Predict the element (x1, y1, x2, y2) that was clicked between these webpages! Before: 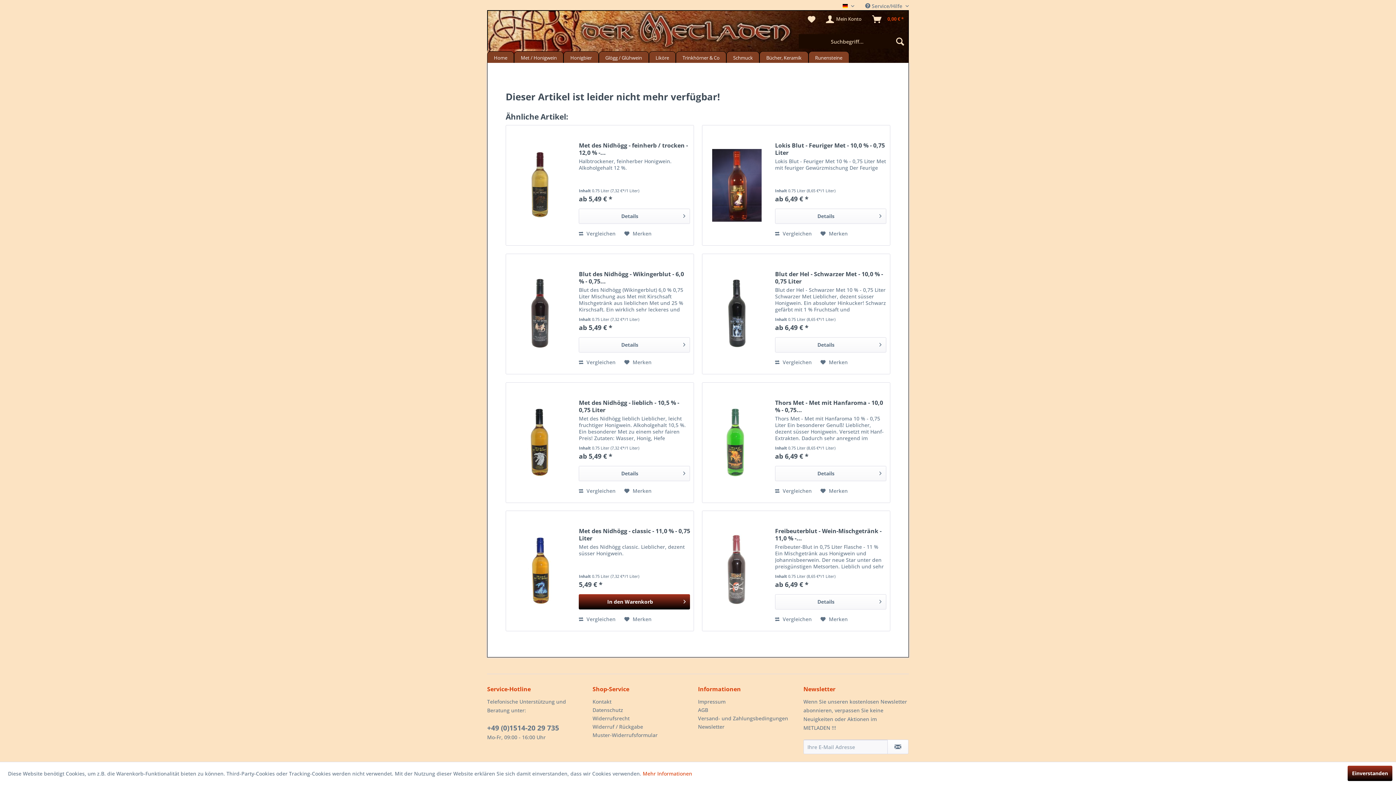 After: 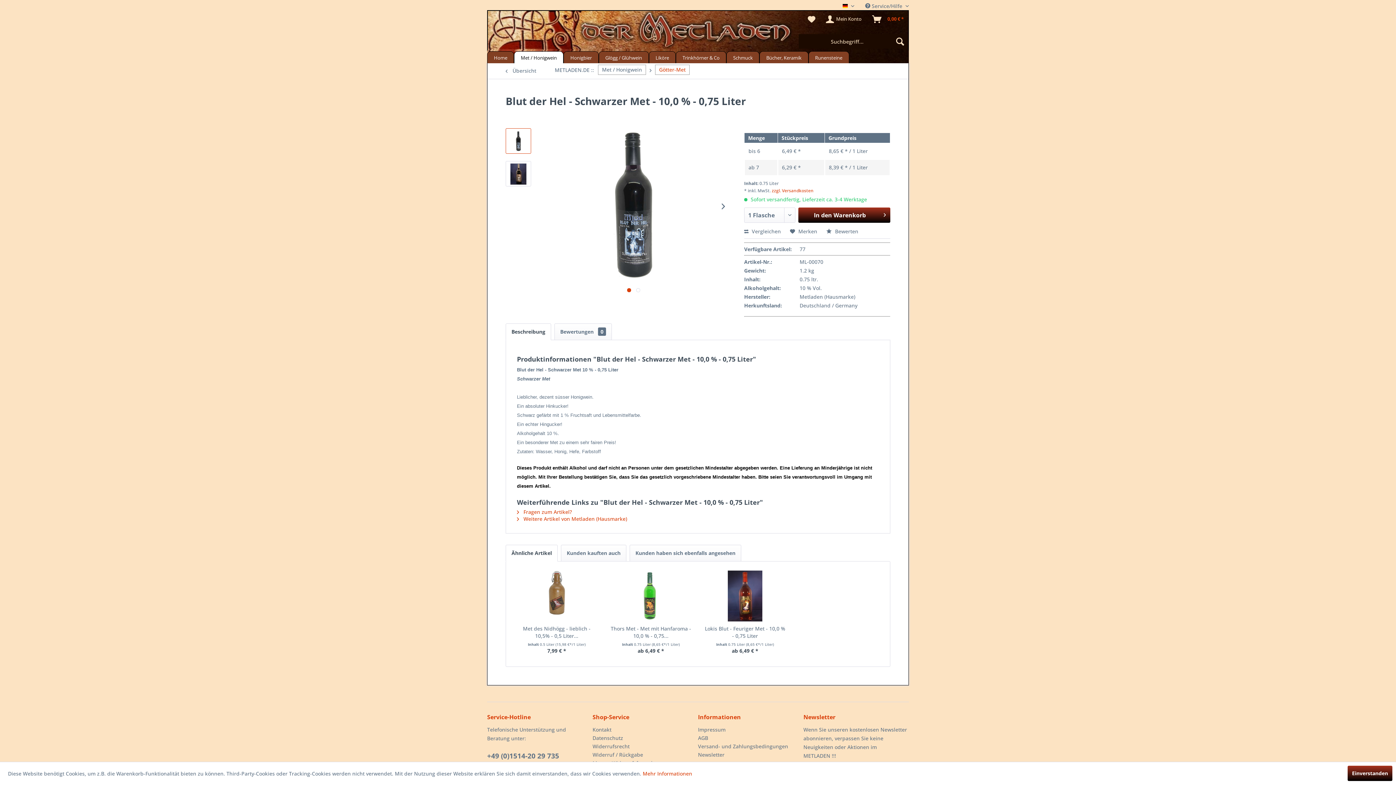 Action: bbox: (706, 261, 768, 366)